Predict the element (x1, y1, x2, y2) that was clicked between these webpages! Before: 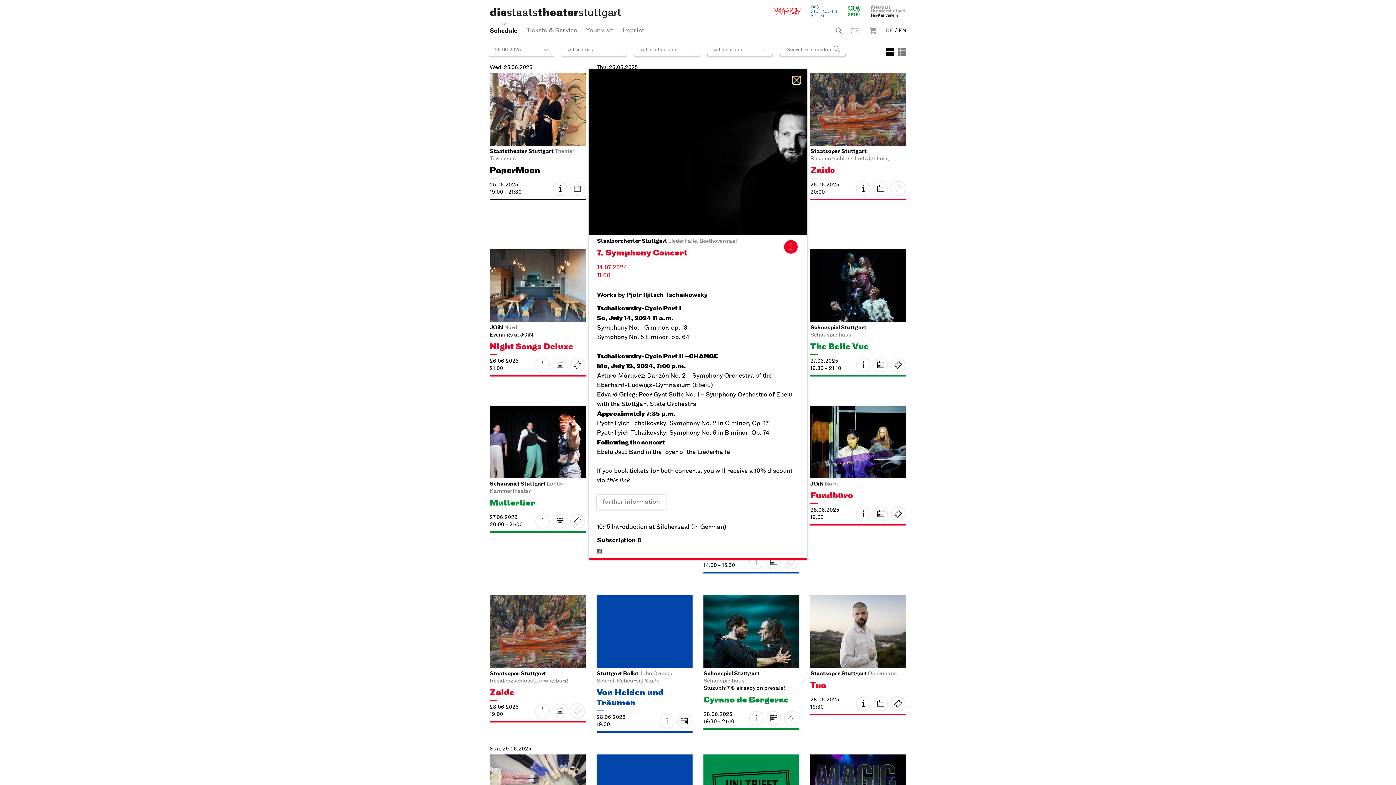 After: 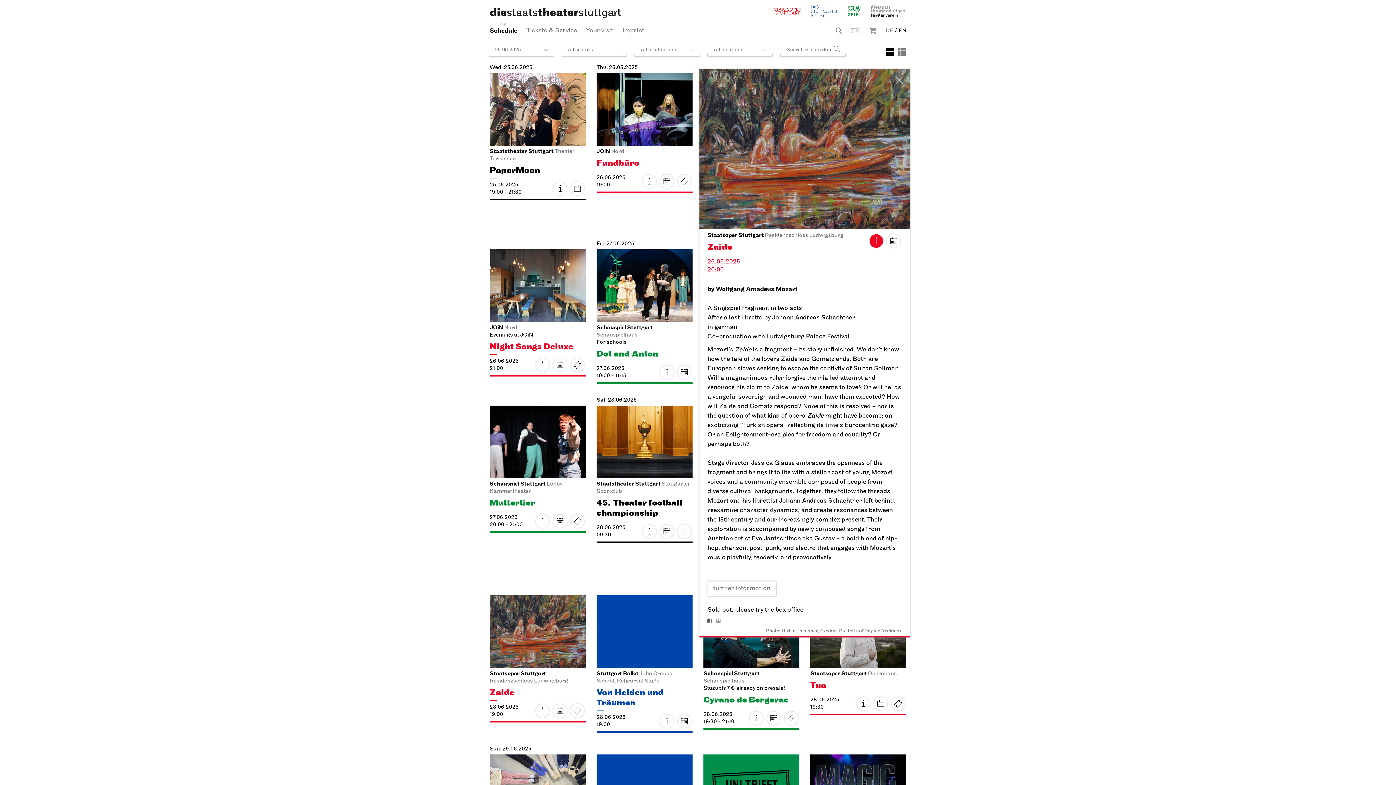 Action: bbox: (854, 180, 871, 197)